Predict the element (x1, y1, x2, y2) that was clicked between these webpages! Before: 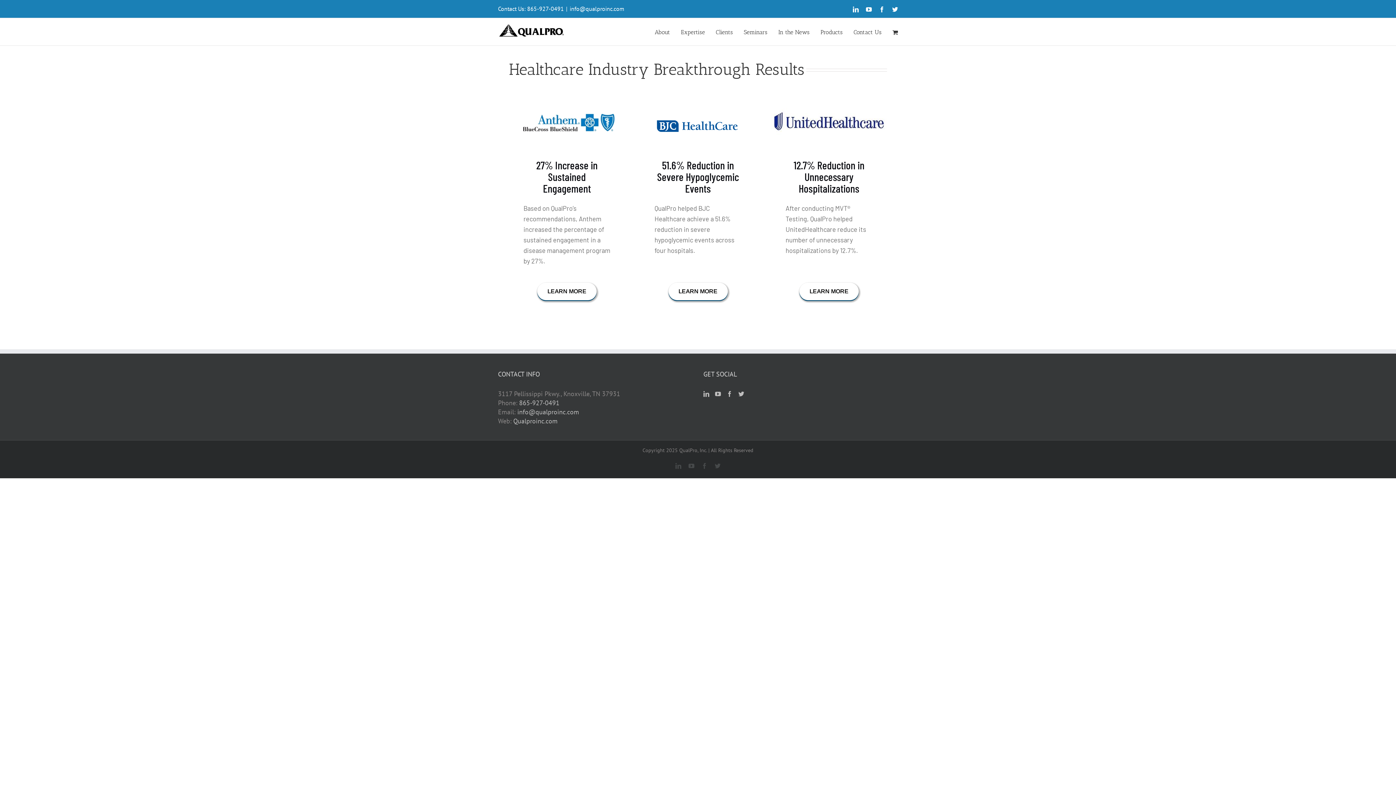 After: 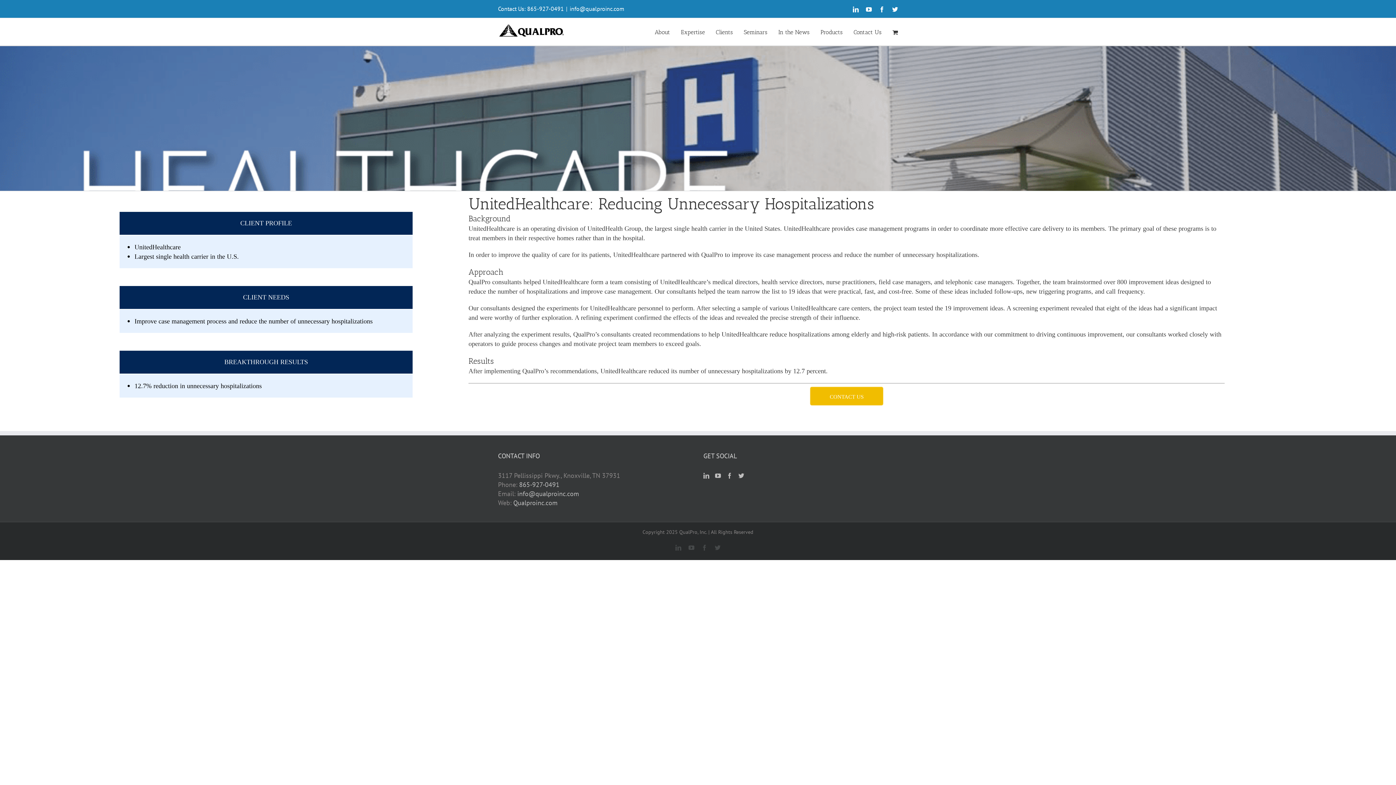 Action: bbox: (799, 282, 858, 300) label: LEARN MORE